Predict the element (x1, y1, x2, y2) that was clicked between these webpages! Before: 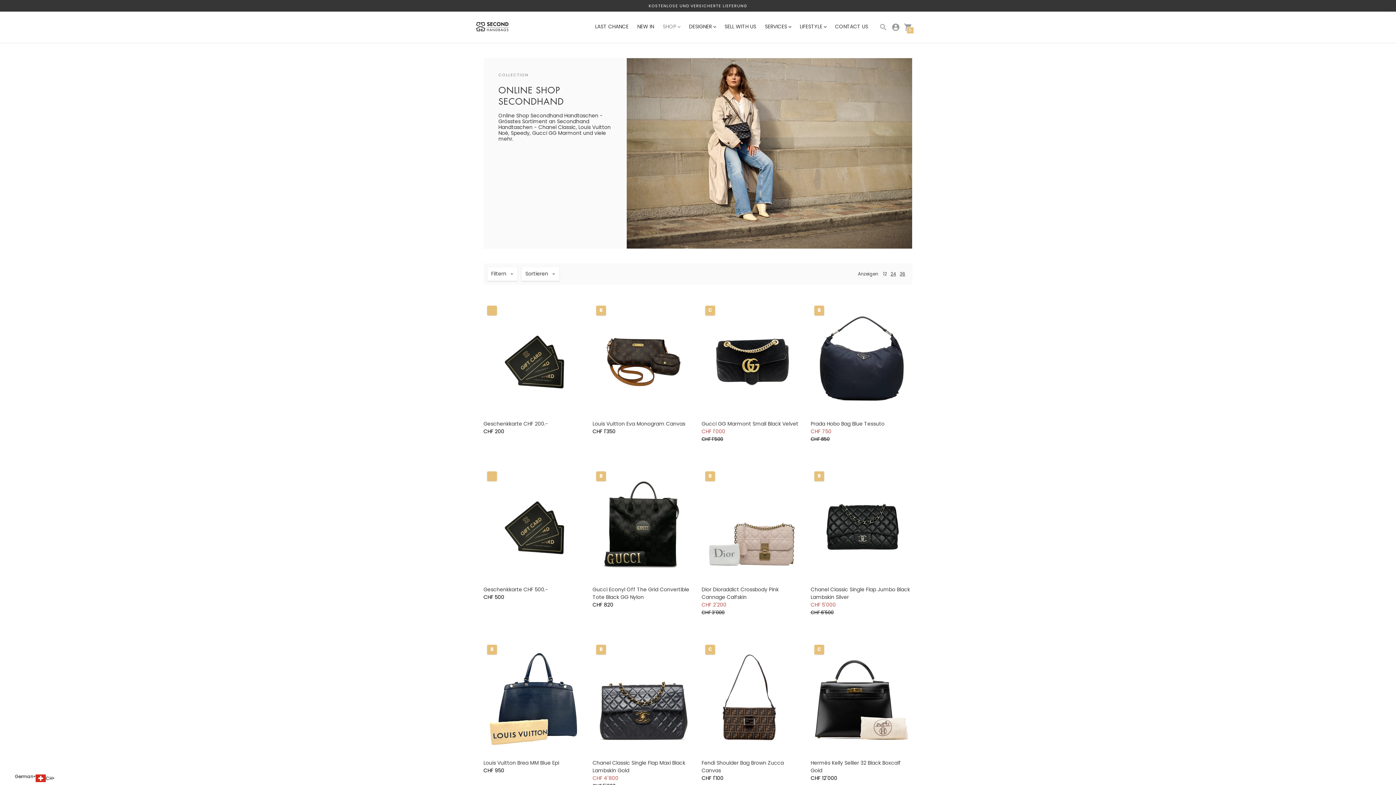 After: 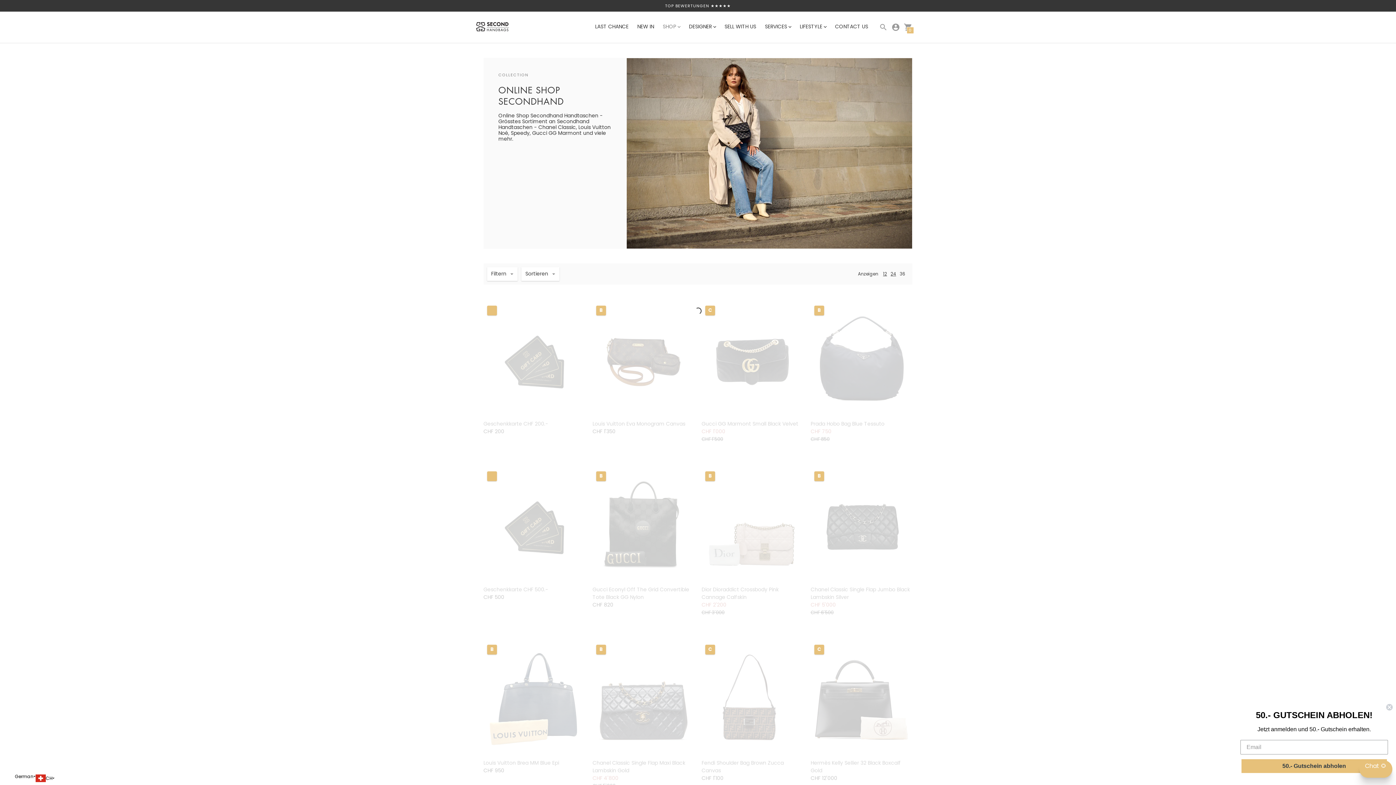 Action: label: 36 bbox: (900, 270, 905, 277)